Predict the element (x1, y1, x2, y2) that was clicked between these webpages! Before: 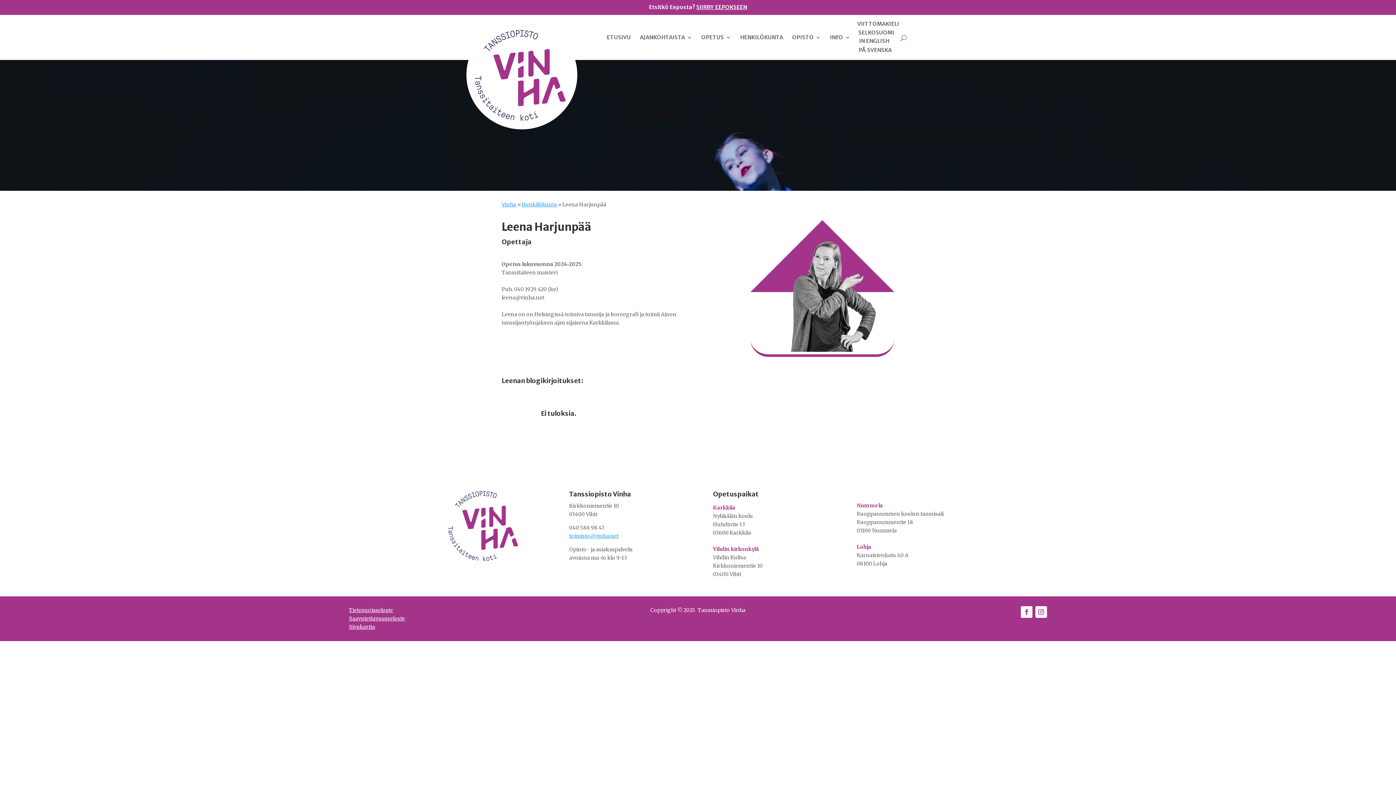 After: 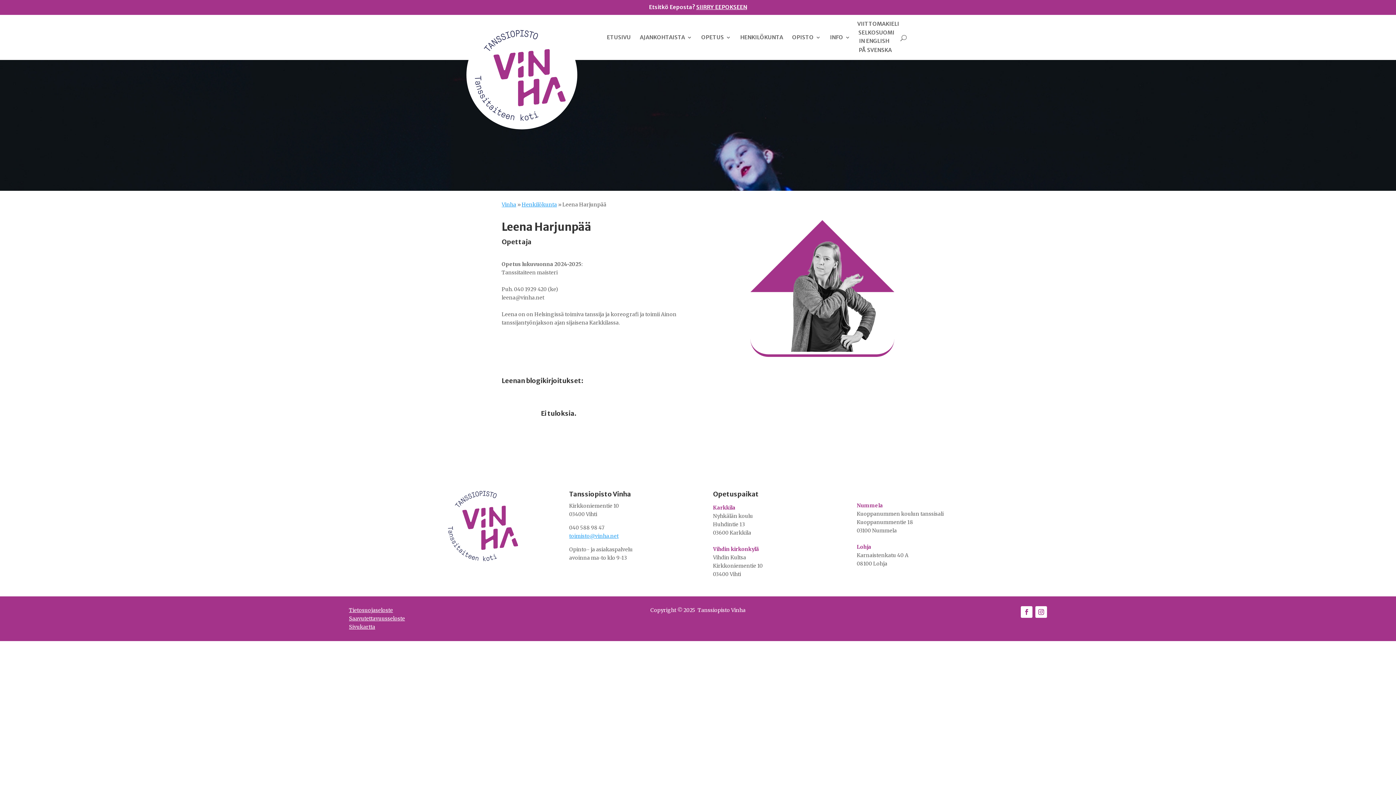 Action: label: toimisto@vinha.net bbox: (569, 533, 618, 539)